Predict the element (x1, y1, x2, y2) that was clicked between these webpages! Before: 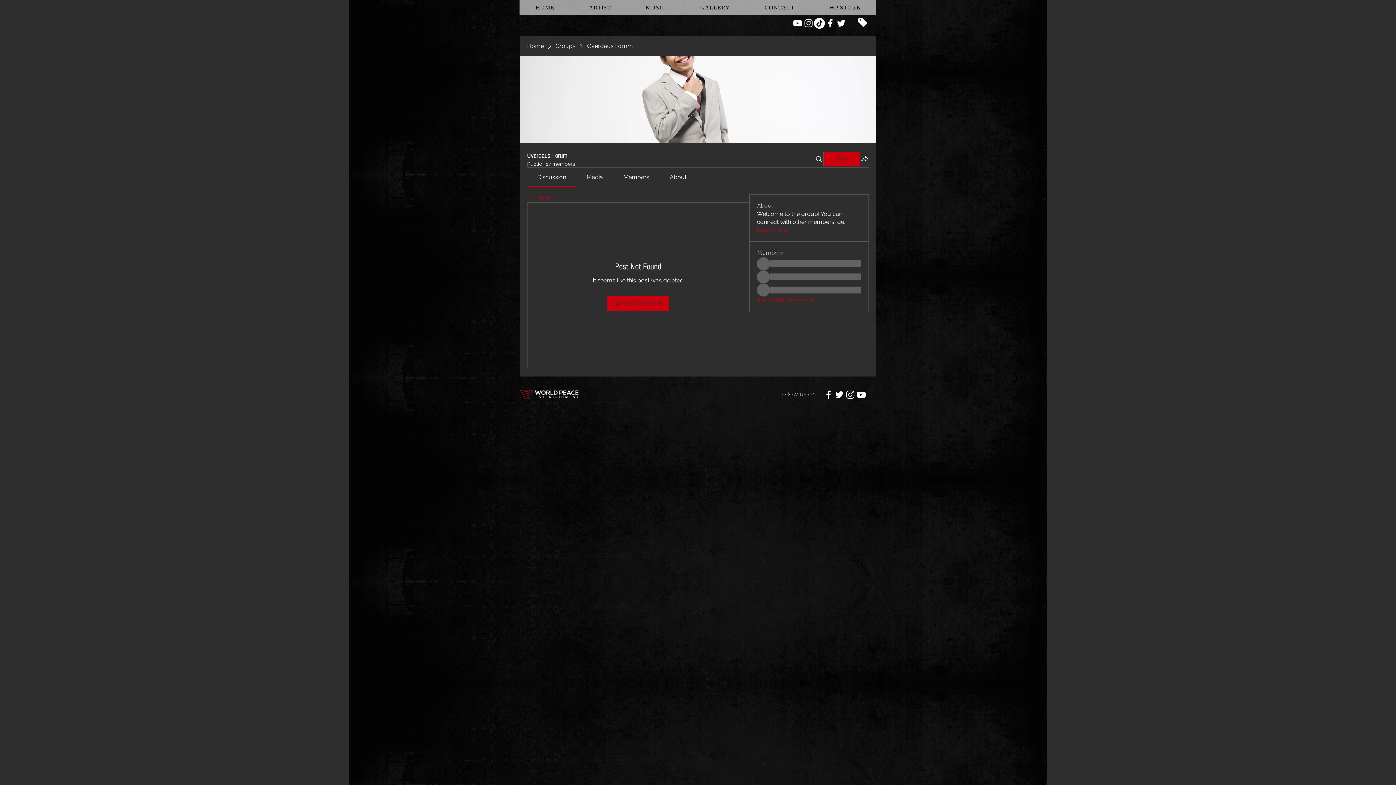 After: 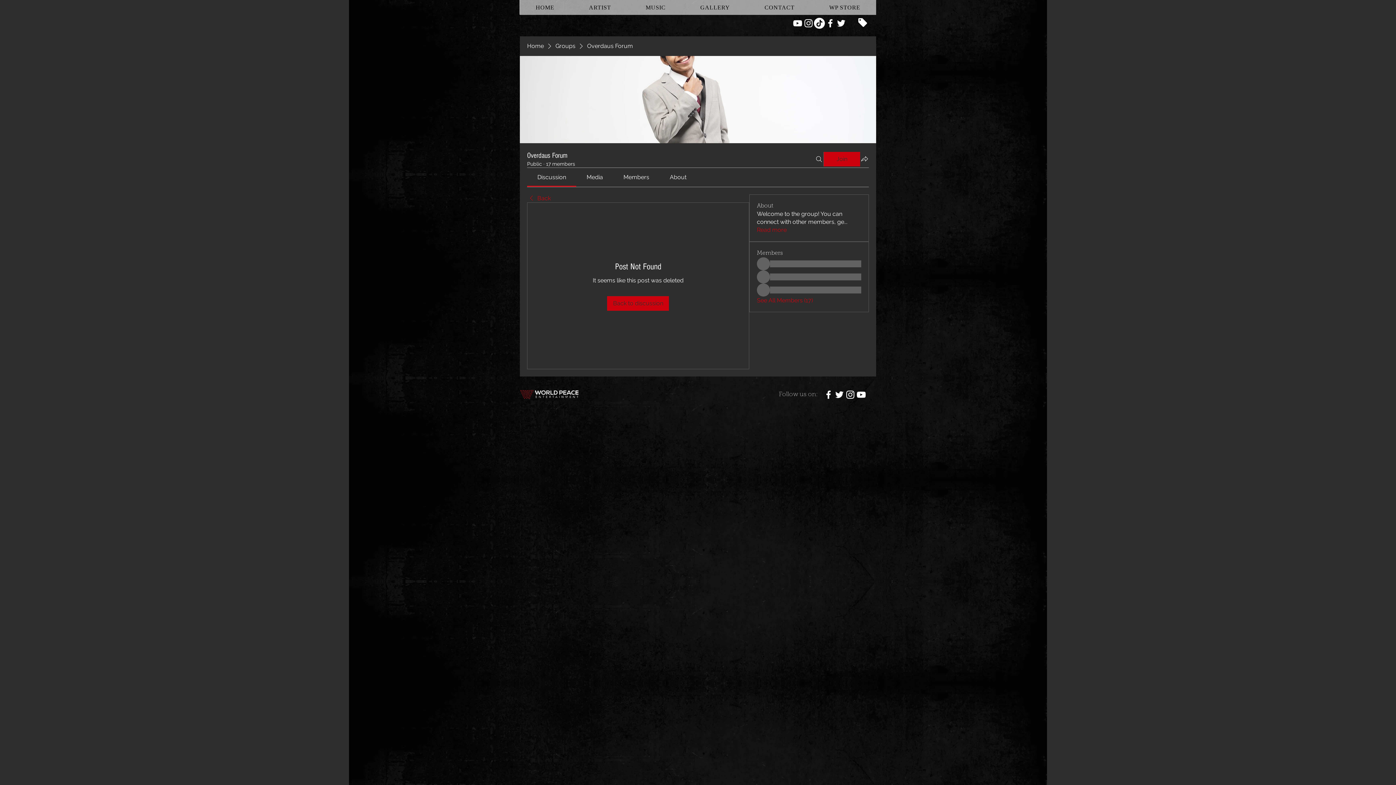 Action: bbox: (623, 173, 649, 180) label: Members